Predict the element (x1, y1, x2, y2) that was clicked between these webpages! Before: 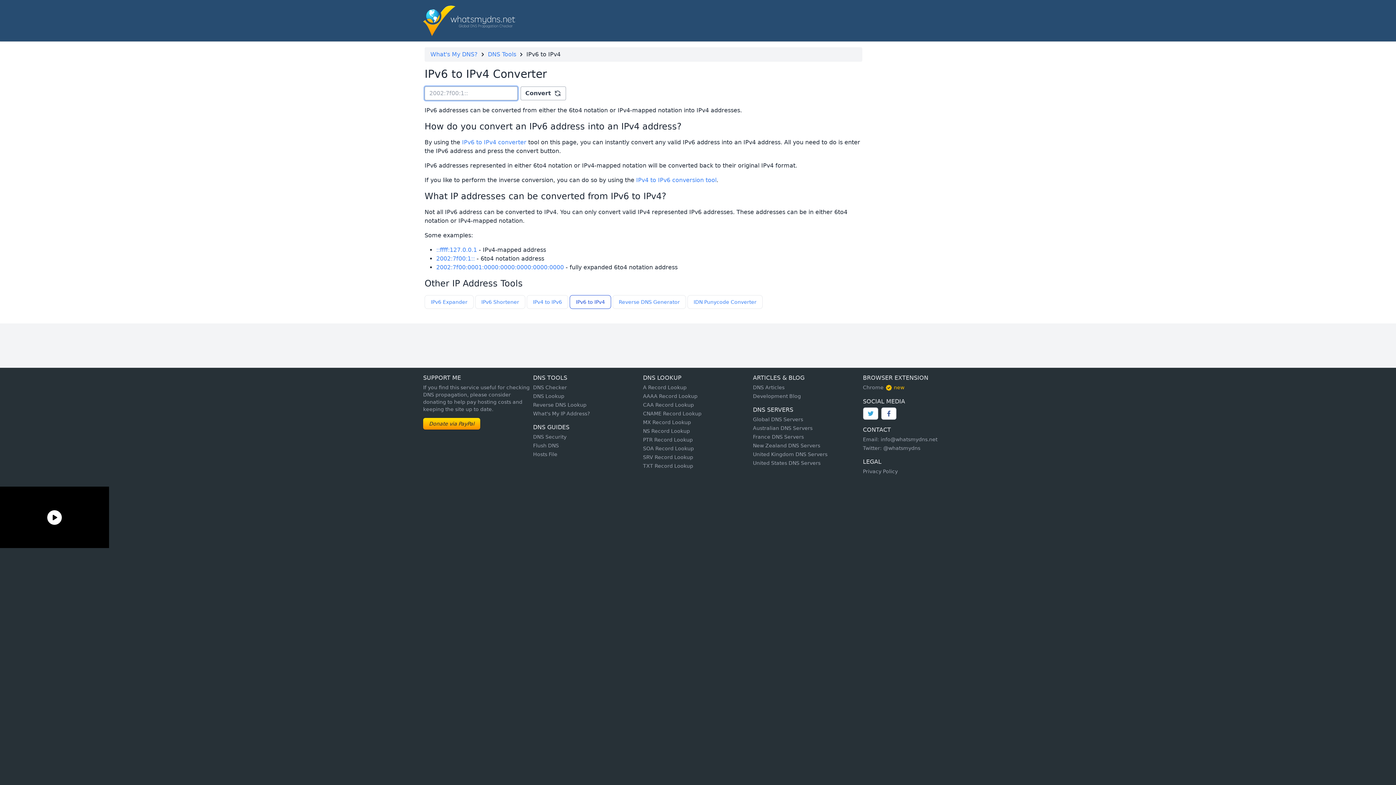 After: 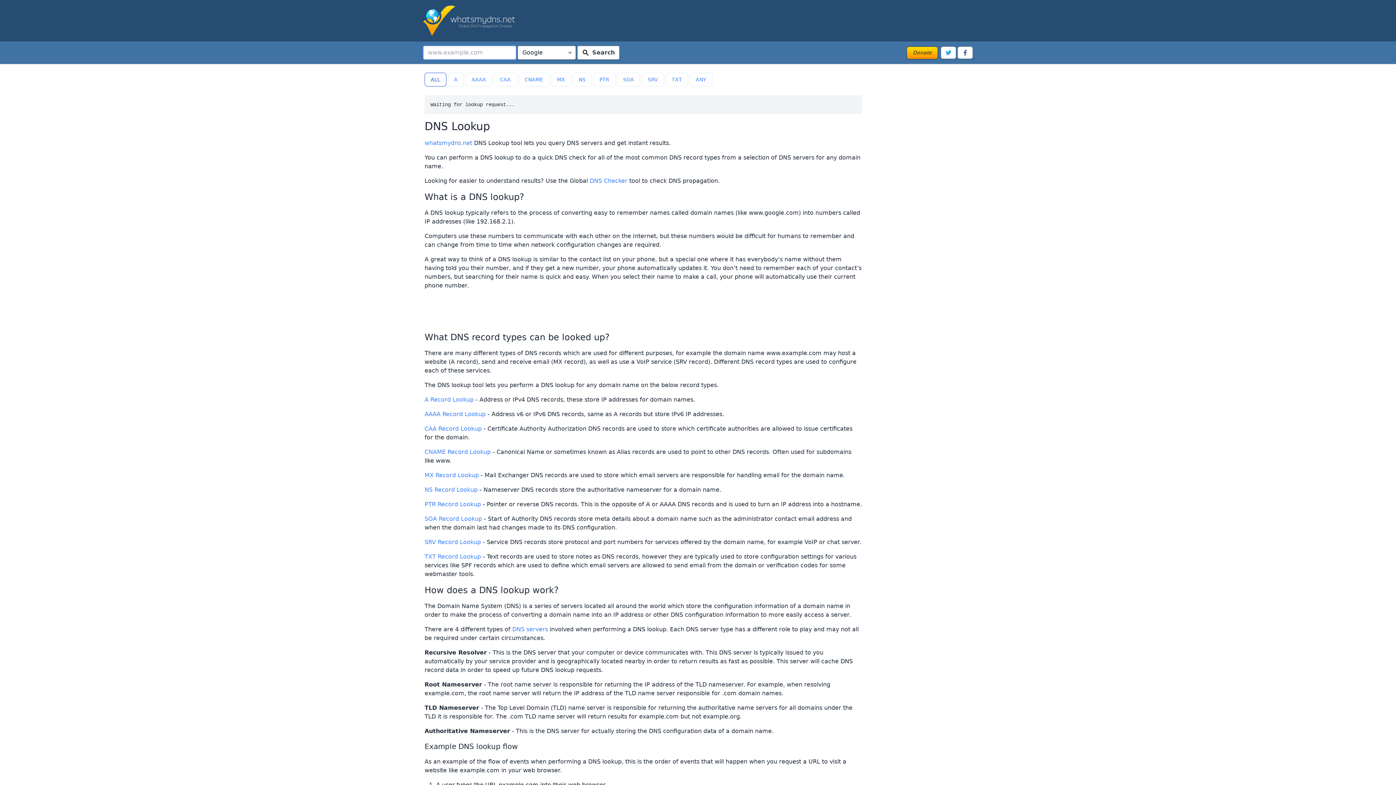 Action: bbox: (533, 393, 564, 399) label: DNS Lookup